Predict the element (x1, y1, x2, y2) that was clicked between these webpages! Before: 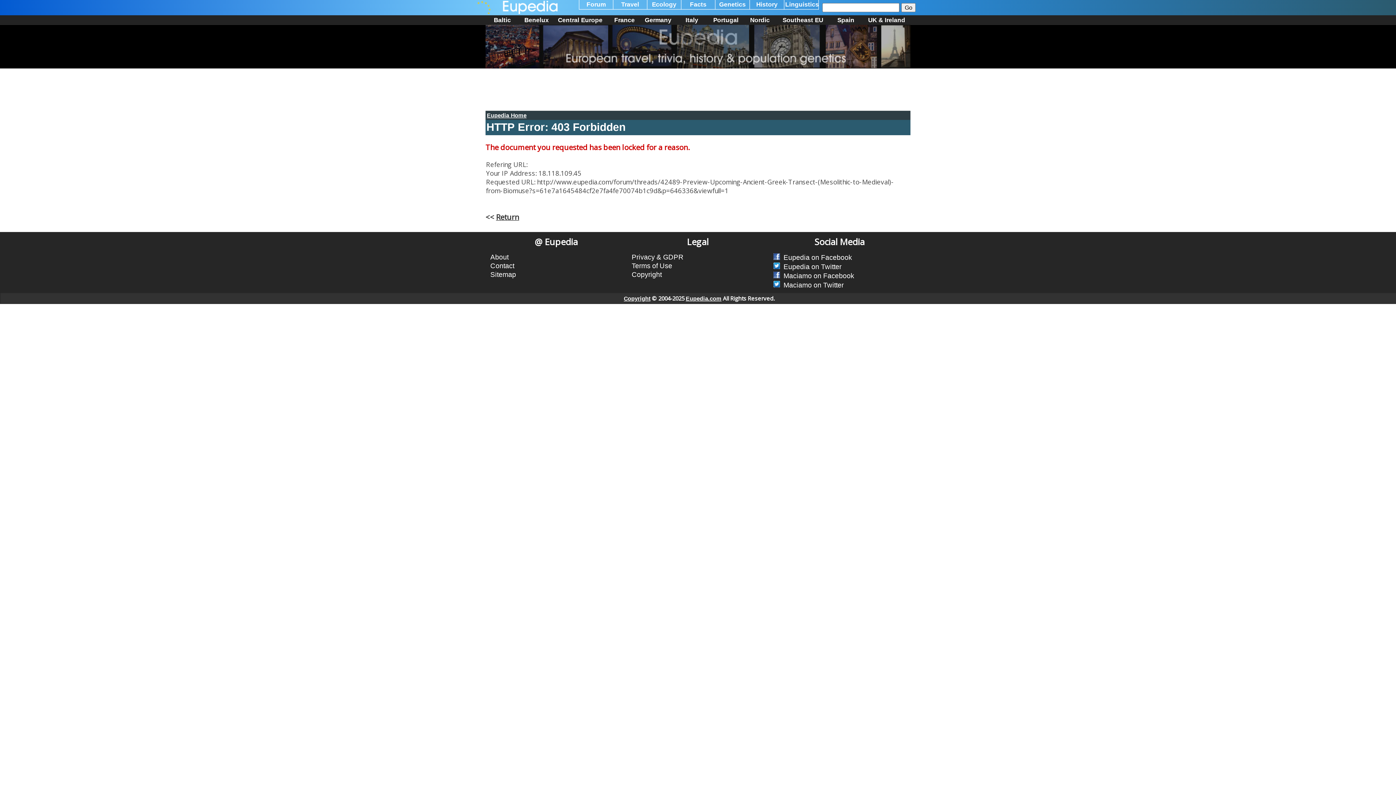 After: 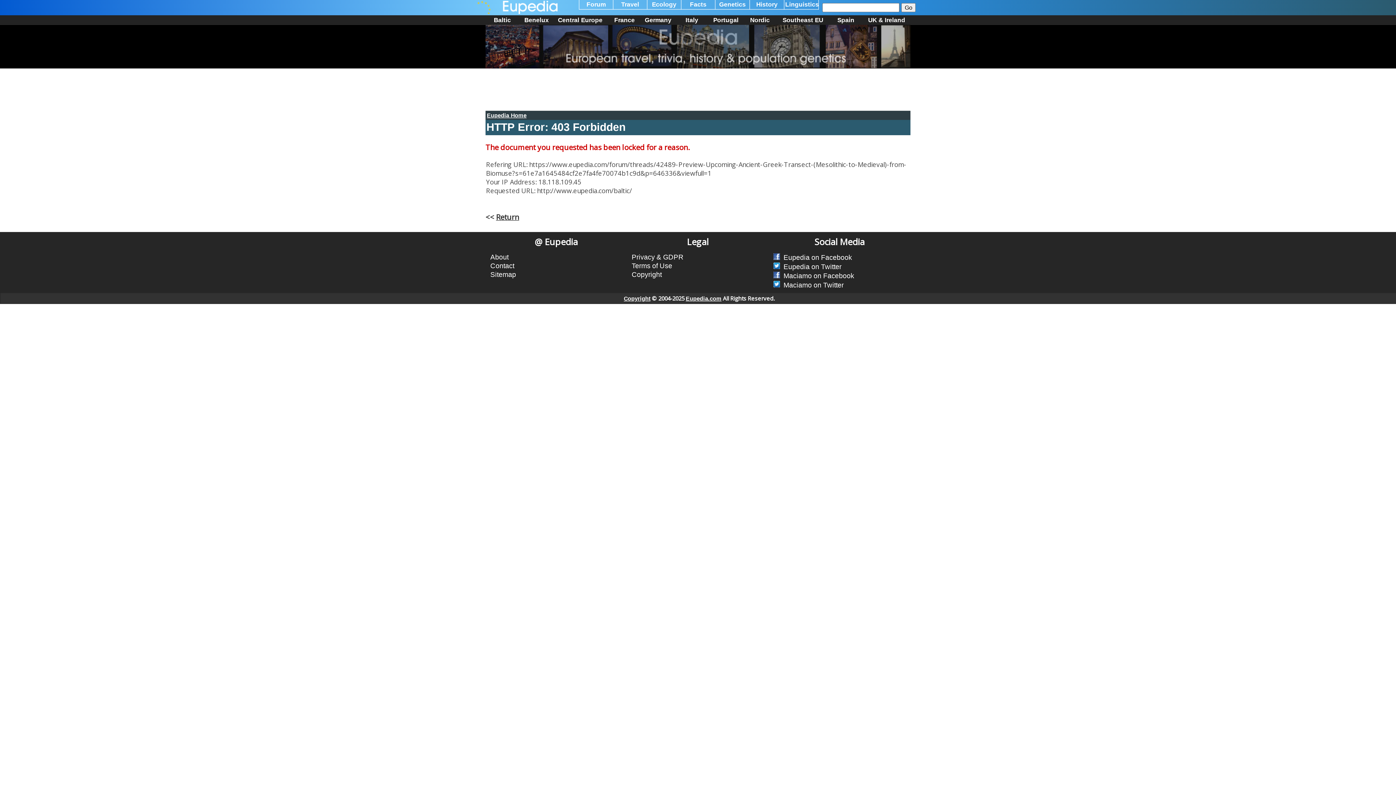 Action: label: Baltic bbox: (489, 16, 515, 24)